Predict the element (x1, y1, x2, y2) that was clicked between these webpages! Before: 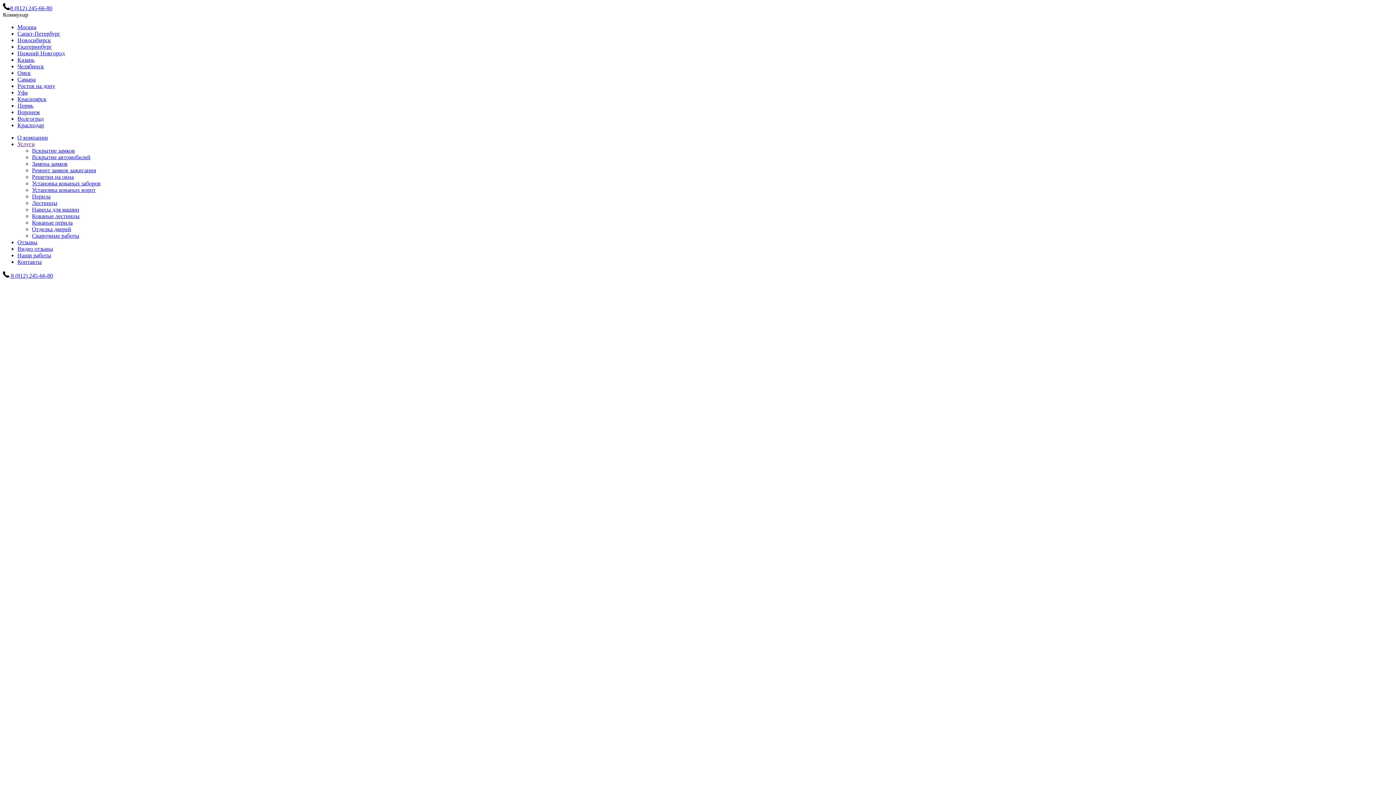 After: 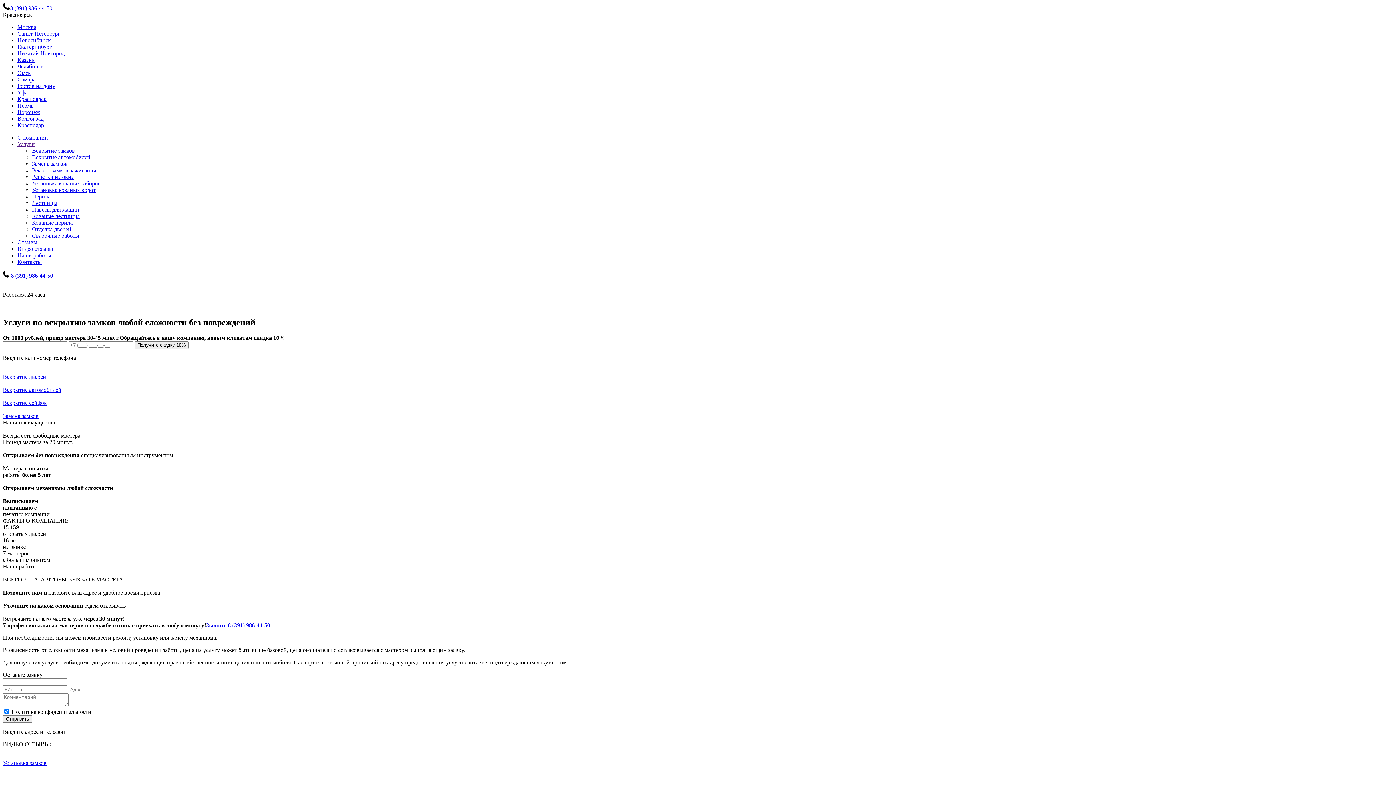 Action: label: Красноярск bbox: (17, 96, 46, 102)